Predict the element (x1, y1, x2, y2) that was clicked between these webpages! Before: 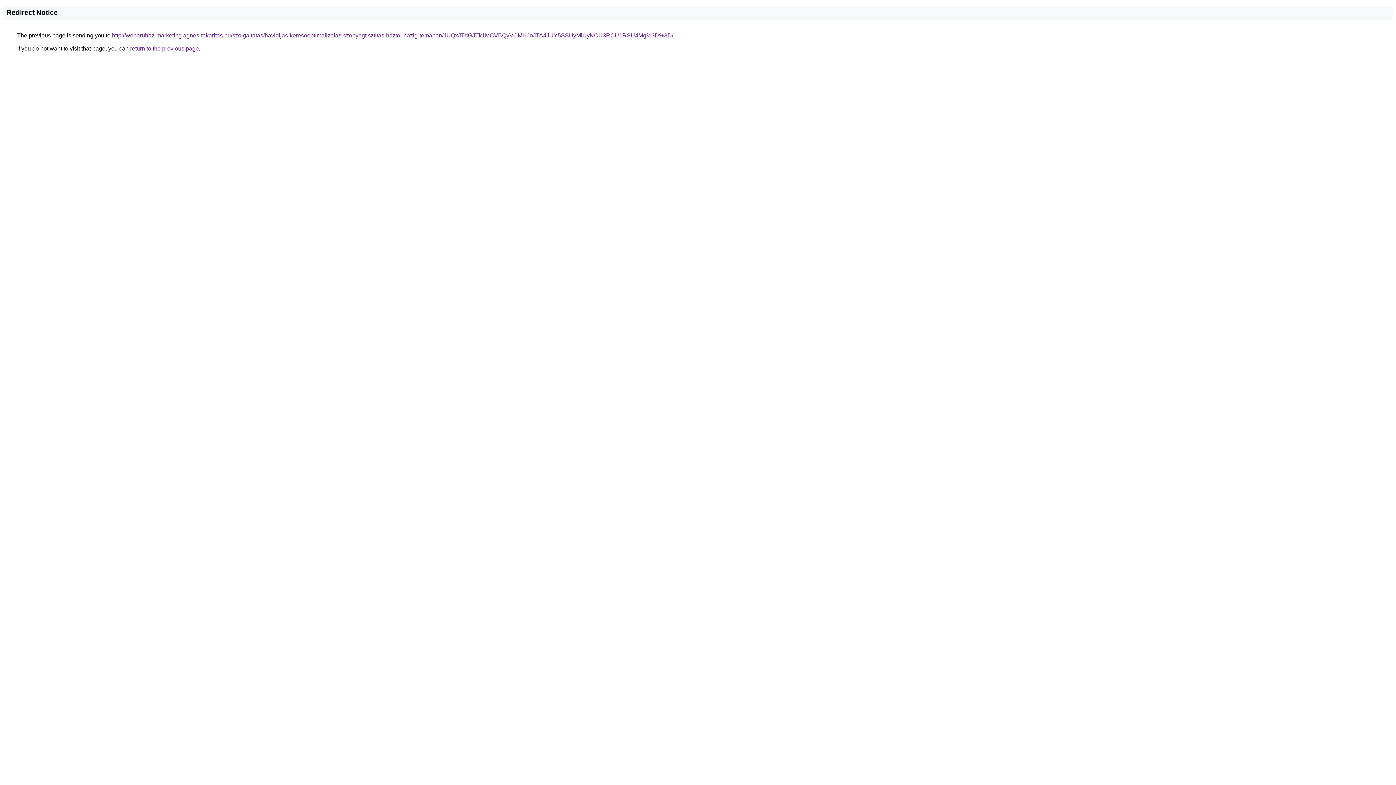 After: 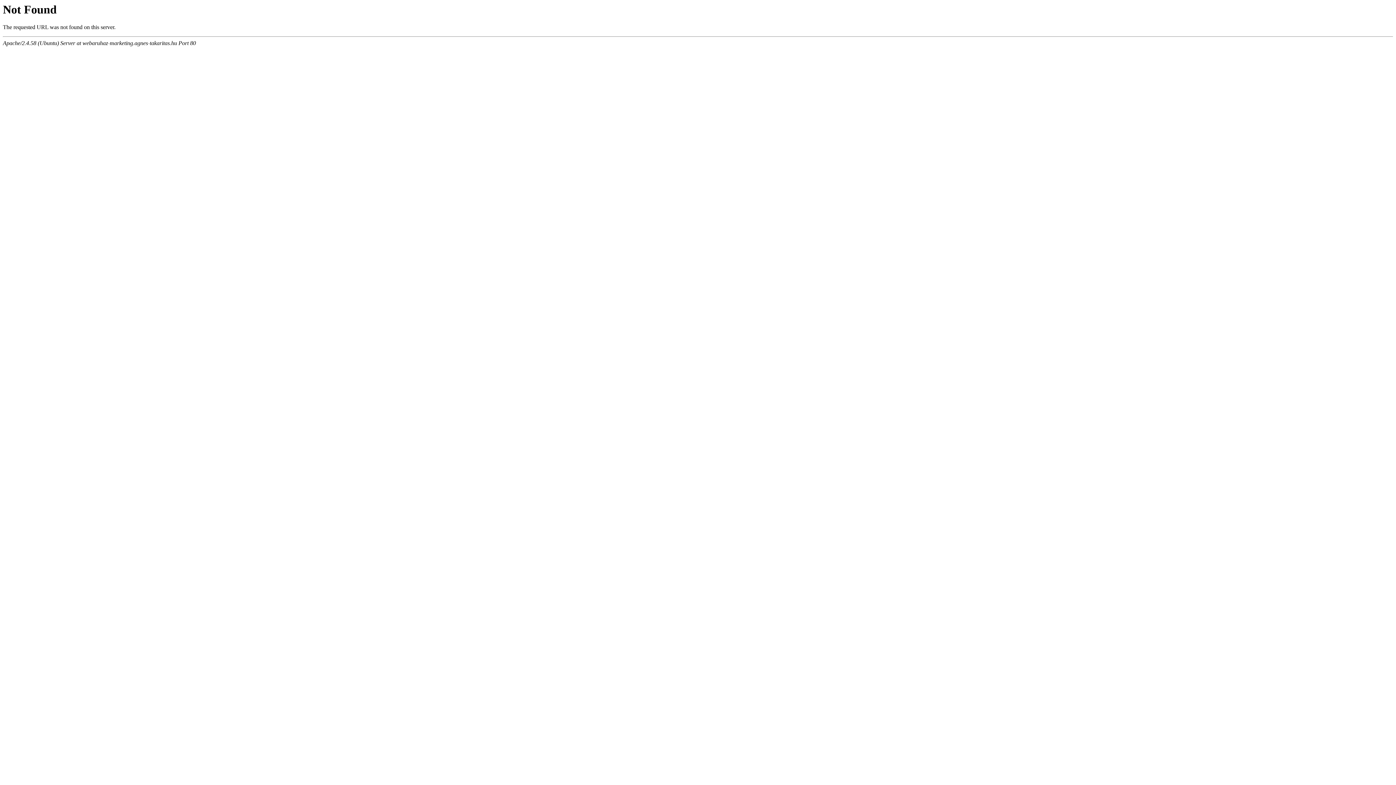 Action: bbox: (112, 32, 673, 38) label: http://webaruhaz-marketing.agnes-takaritas.hu/szolgaltatas/havidijas-keresooptimalizalas-szonyegtisztitas-haztol-hazig-temaban/JUQxJTdGJTk1MCVBQyVCMHJoJTA4JUY5SSUyMiUyNCU3RCU1RSU4Mg%3D%3D/